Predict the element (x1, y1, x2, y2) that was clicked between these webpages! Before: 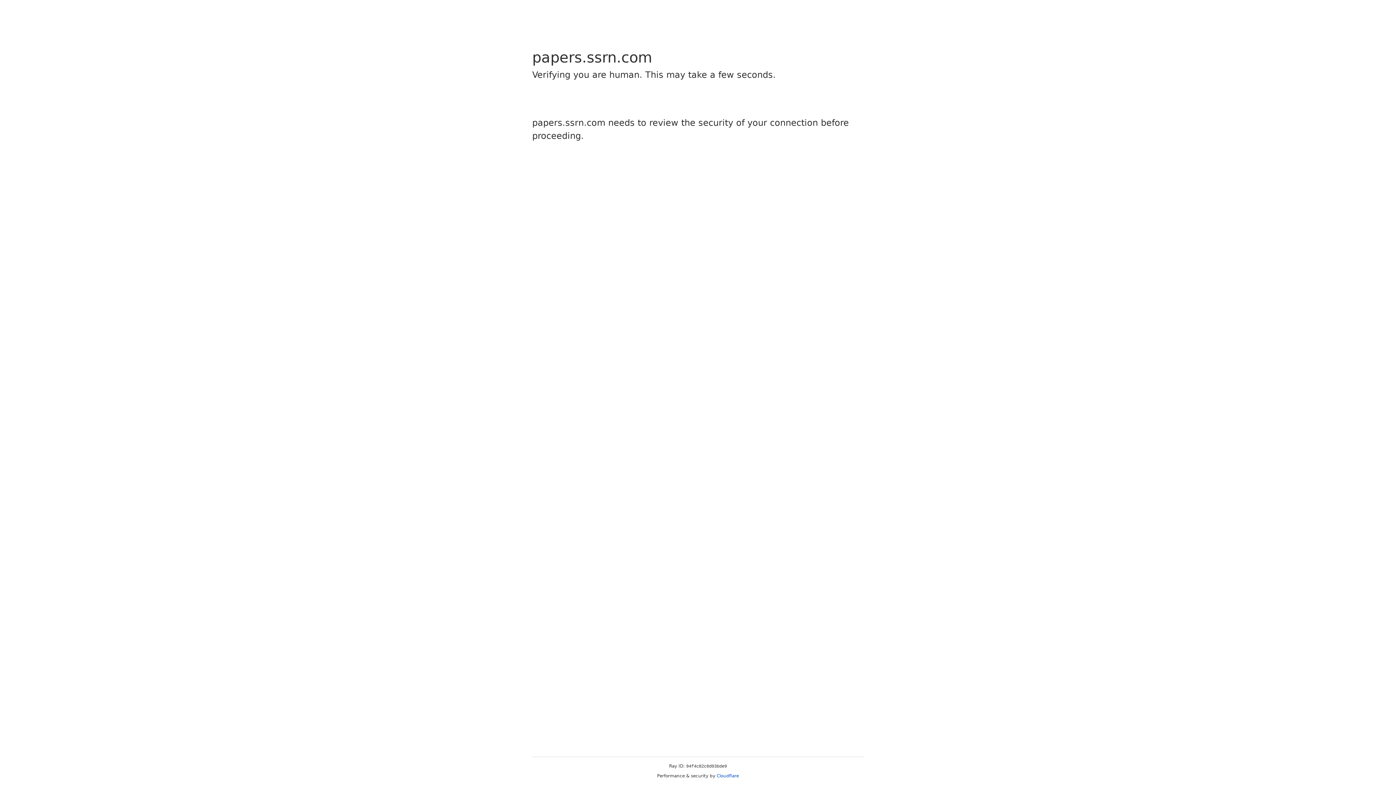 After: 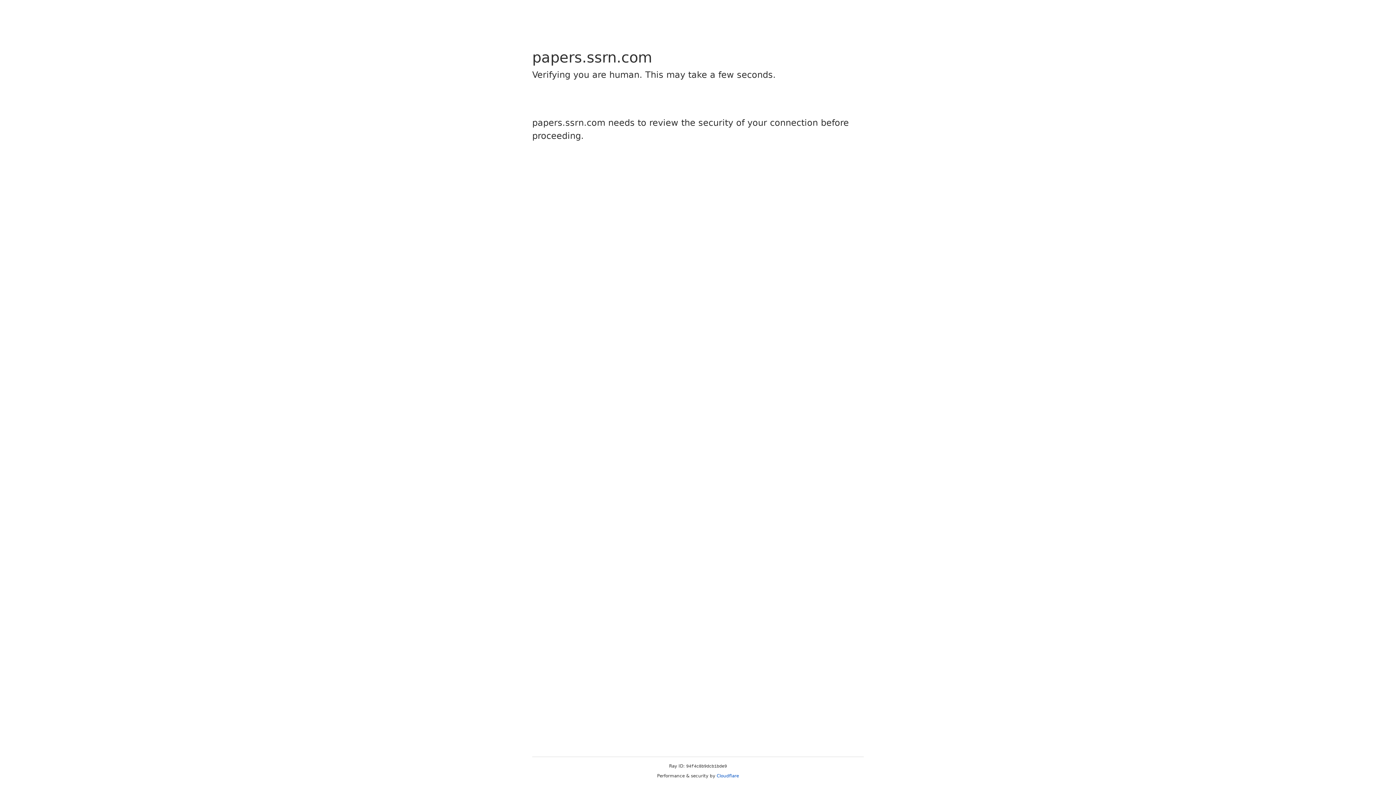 Action: label: Cloudflare bbox: (716, 773, 739, 778)